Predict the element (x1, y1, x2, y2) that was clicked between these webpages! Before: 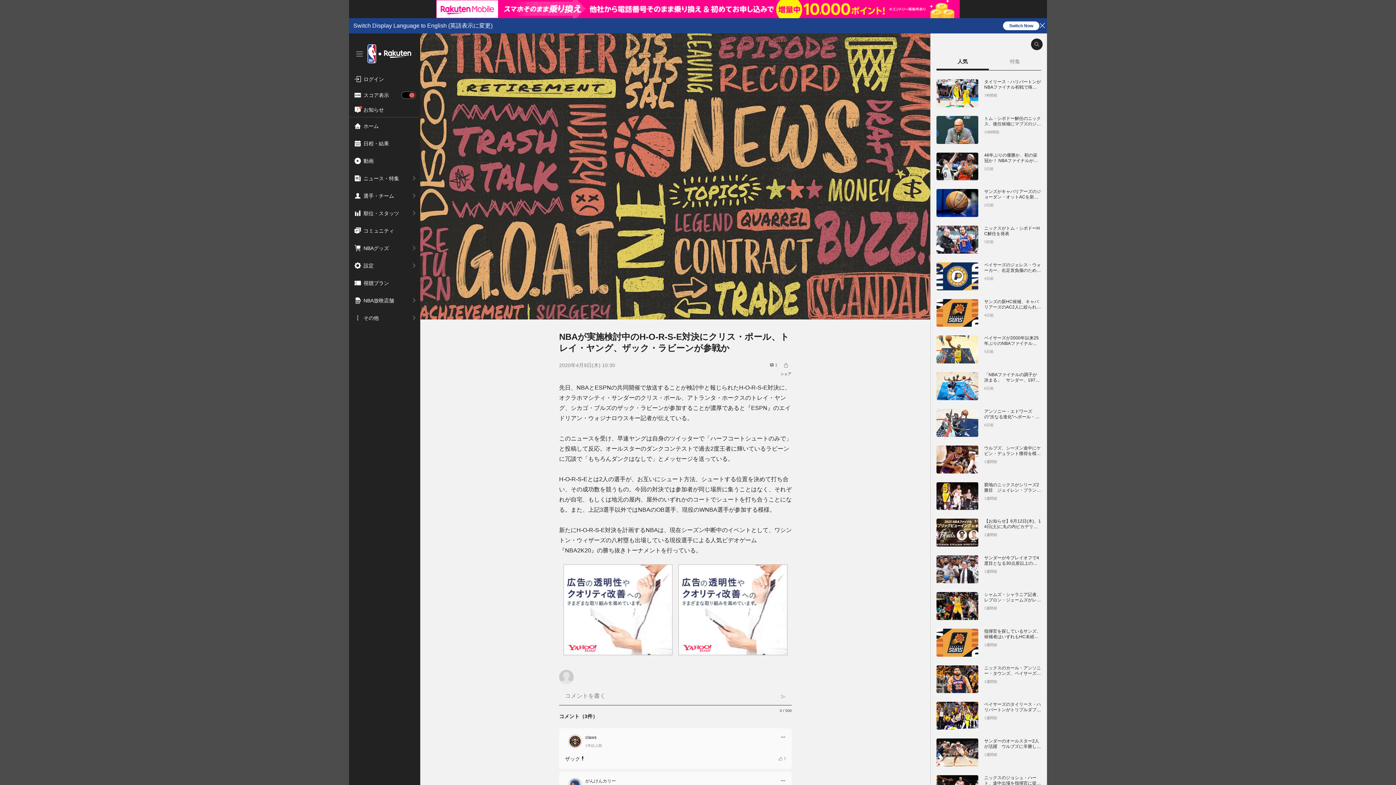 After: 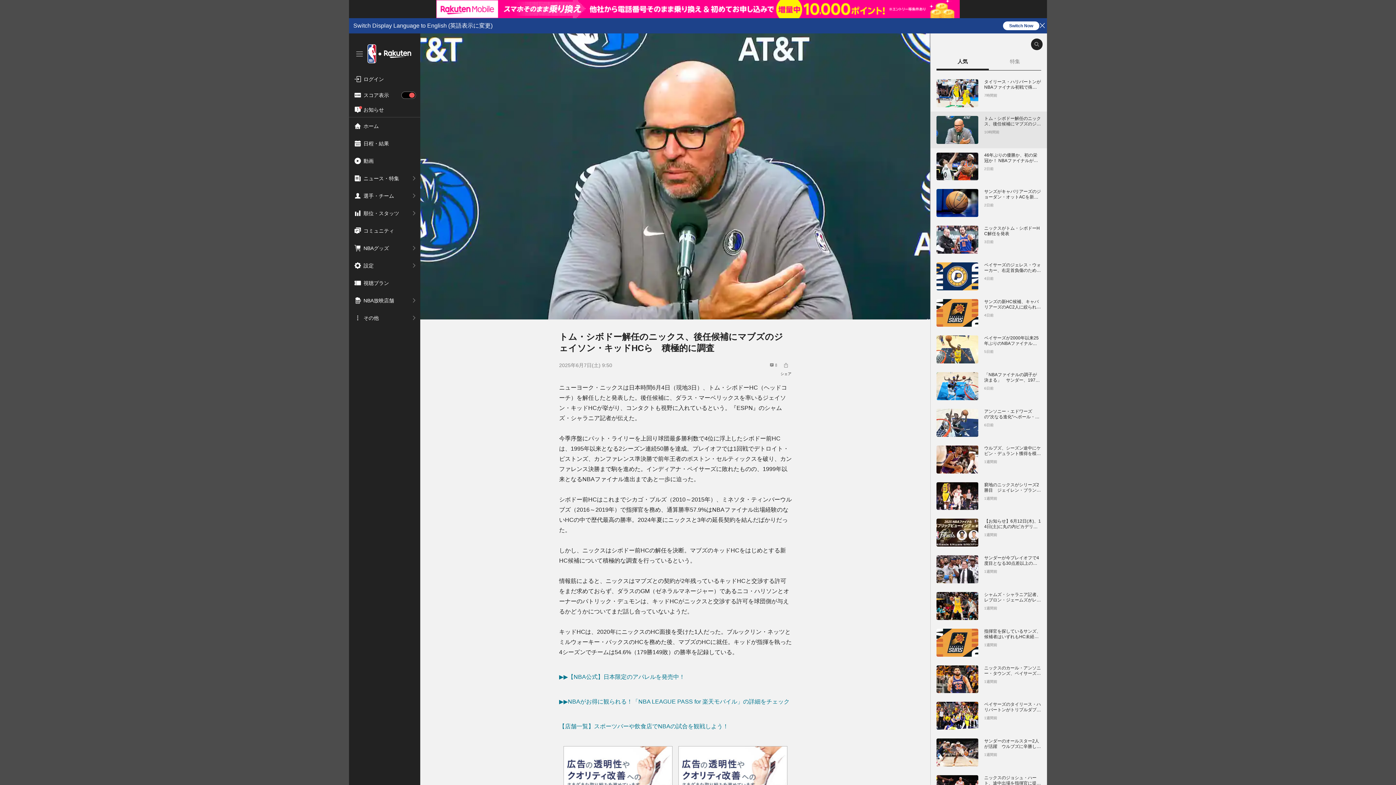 Action: bbox: (936, 115, 1041, 143) label: トム・シボドー解任のニックス、後任候補にマブズのジェイソン・キッドHCら　積極的に調査
10時間前